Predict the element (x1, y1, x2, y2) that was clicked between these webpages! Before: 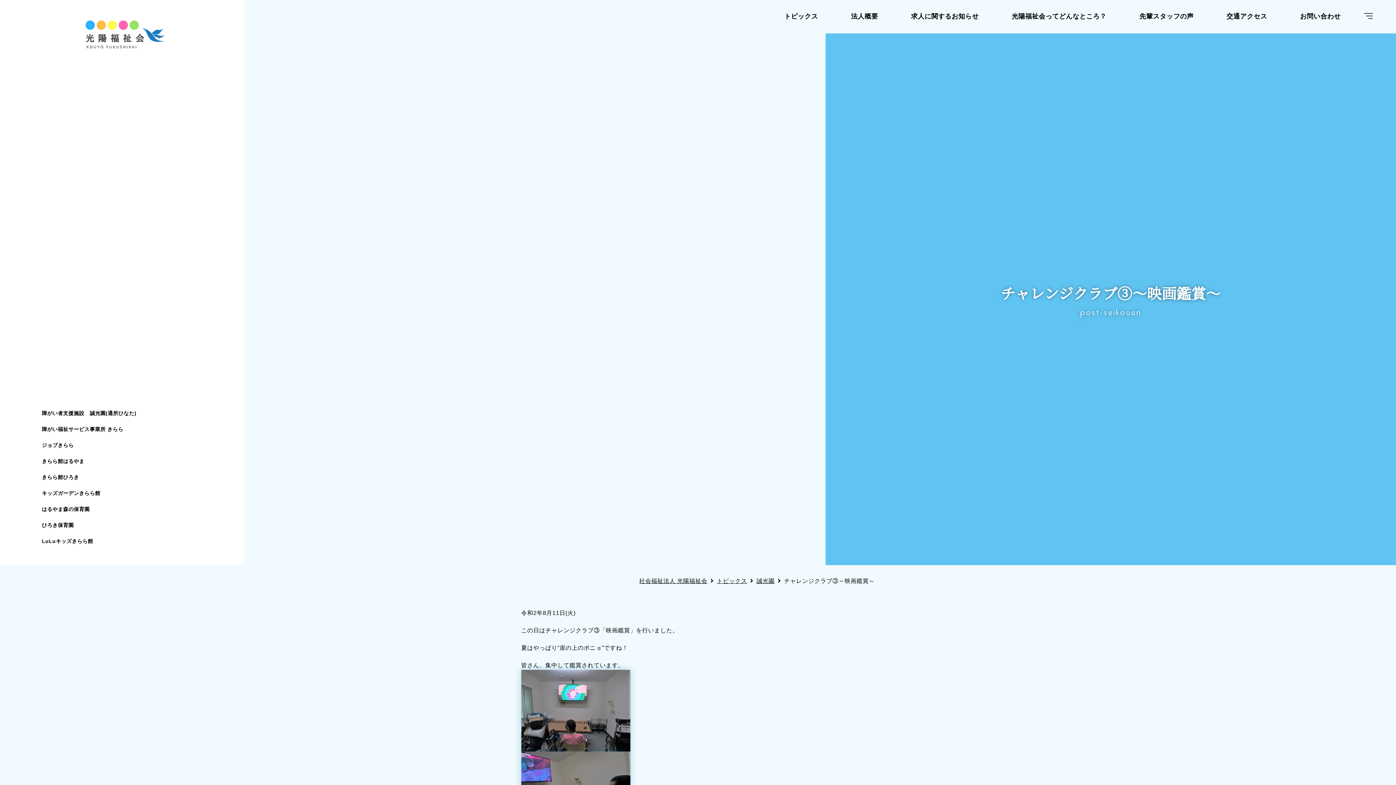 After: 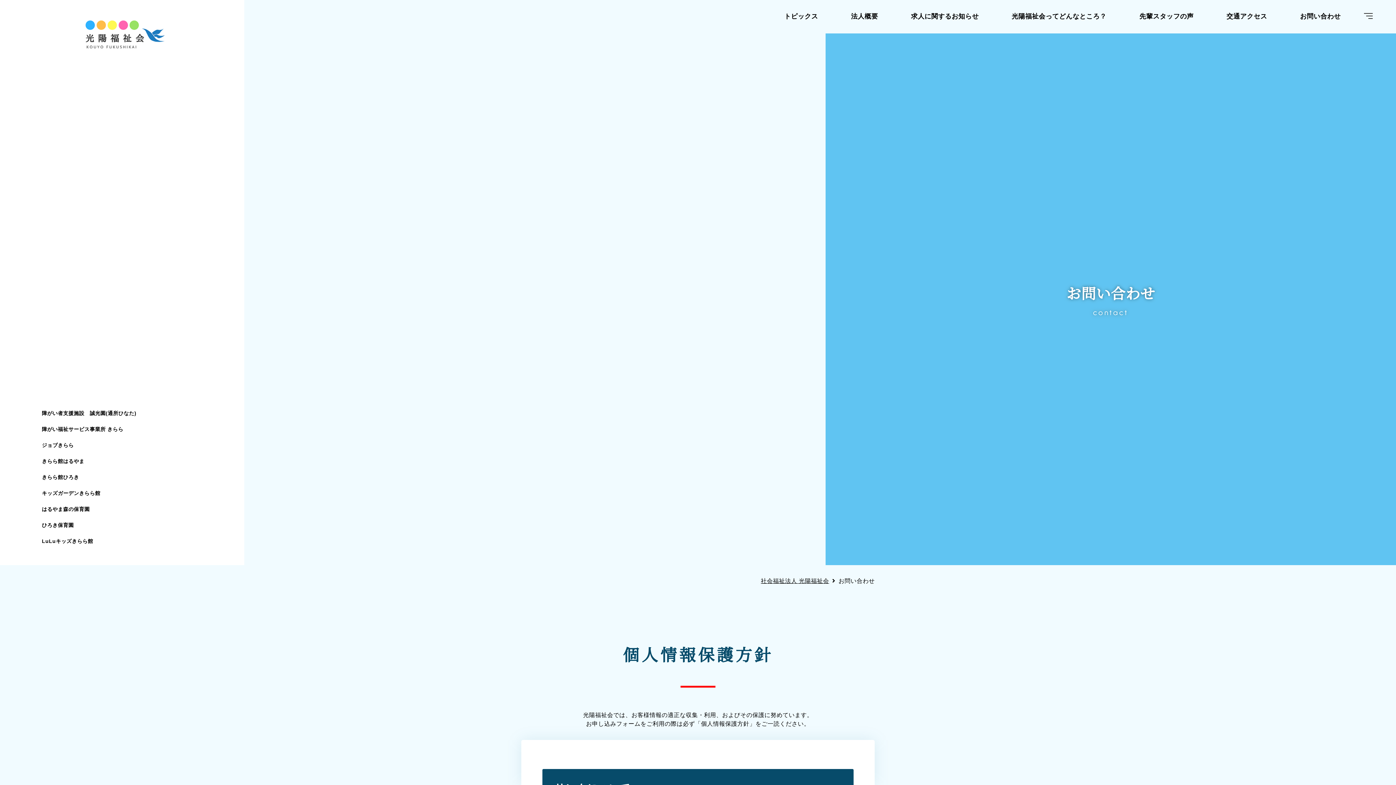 Action: bbox: (1300, 12, 1341, 20) label: お問い合わせ